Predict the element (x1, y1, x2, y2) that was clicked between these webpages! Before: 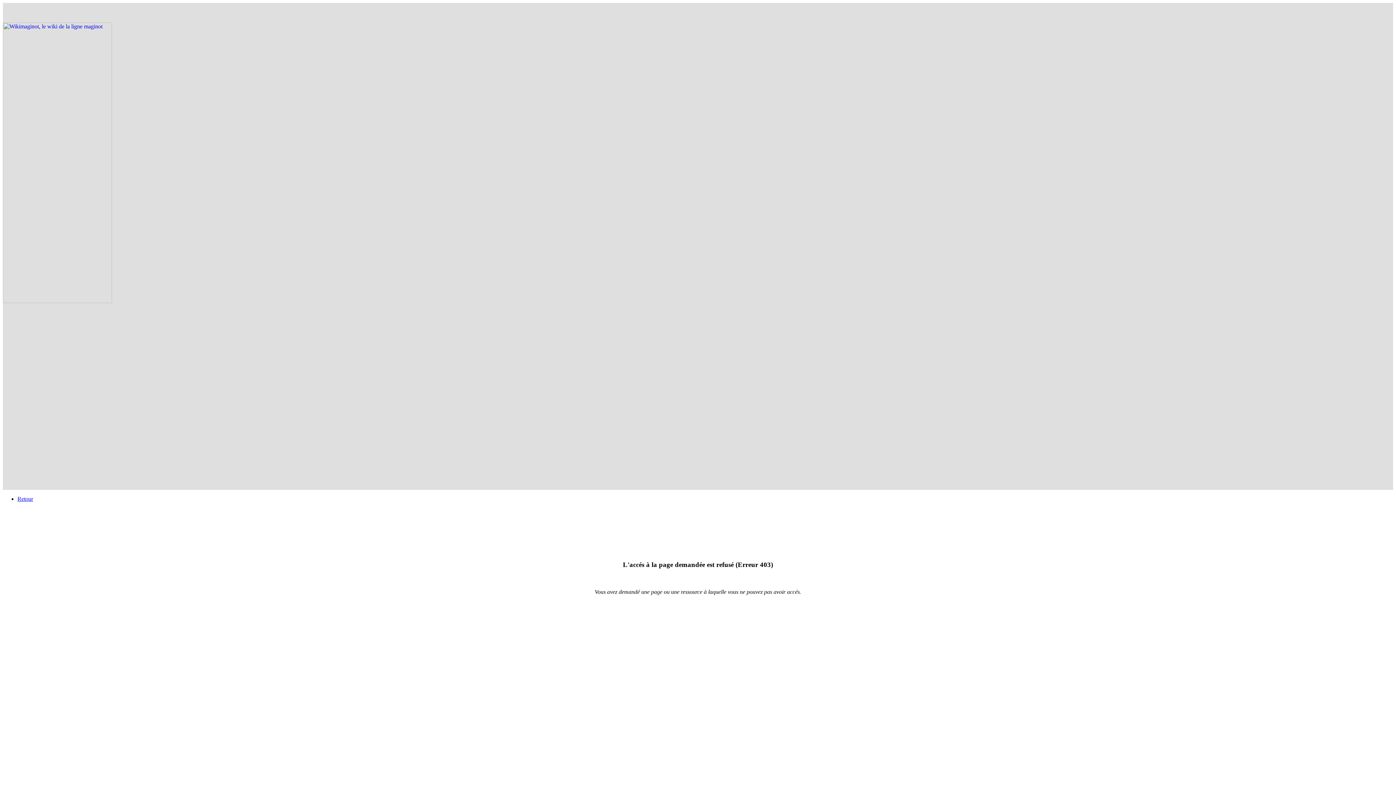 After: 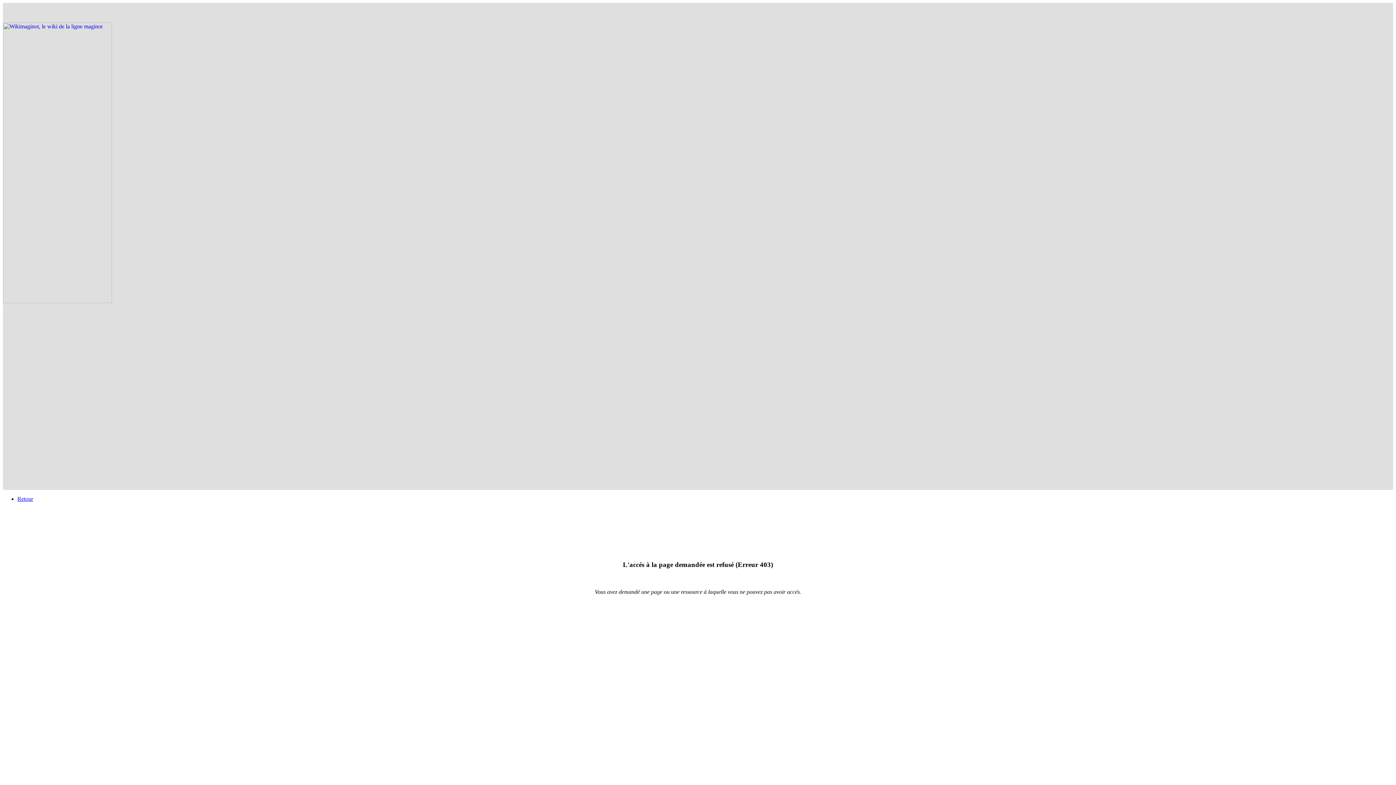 Action: bbox: (2, 298, 184, 304)